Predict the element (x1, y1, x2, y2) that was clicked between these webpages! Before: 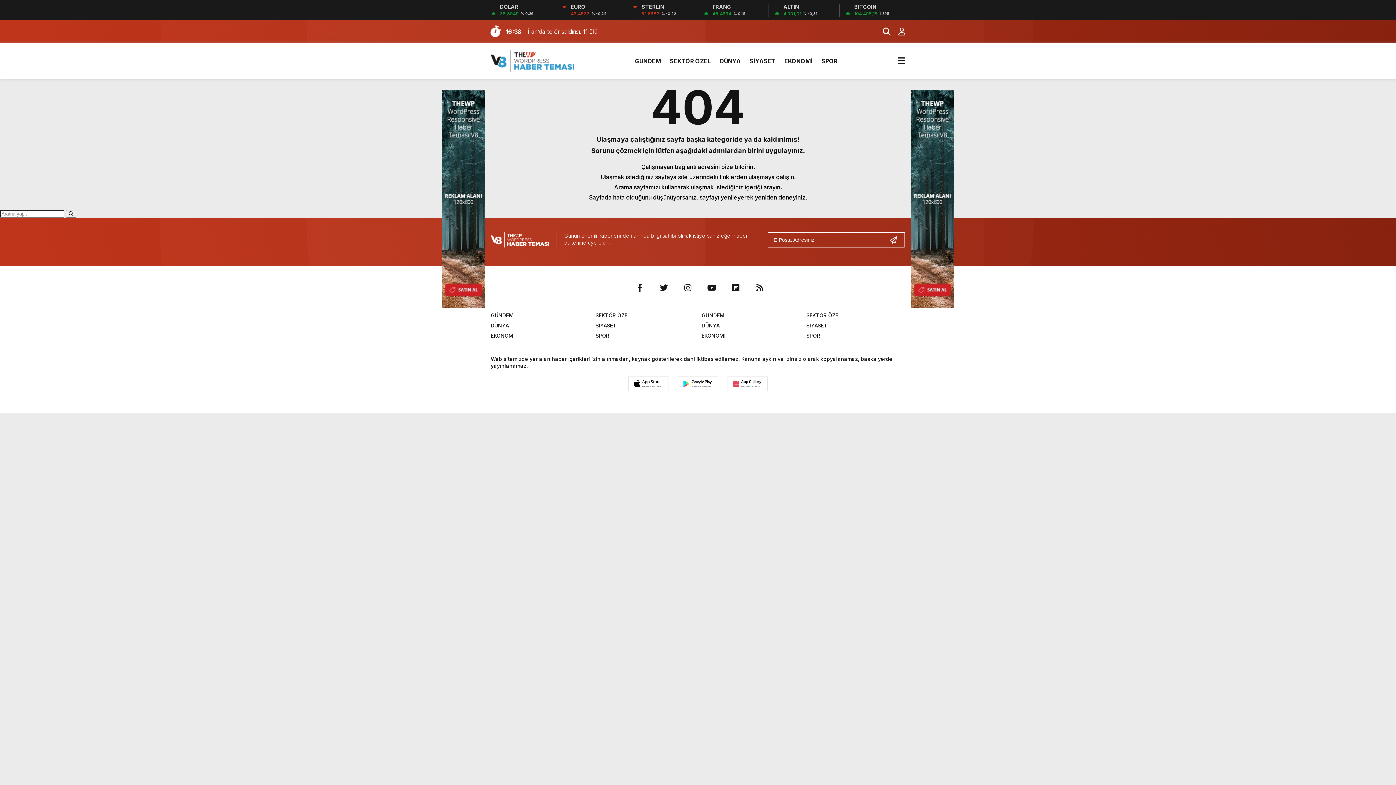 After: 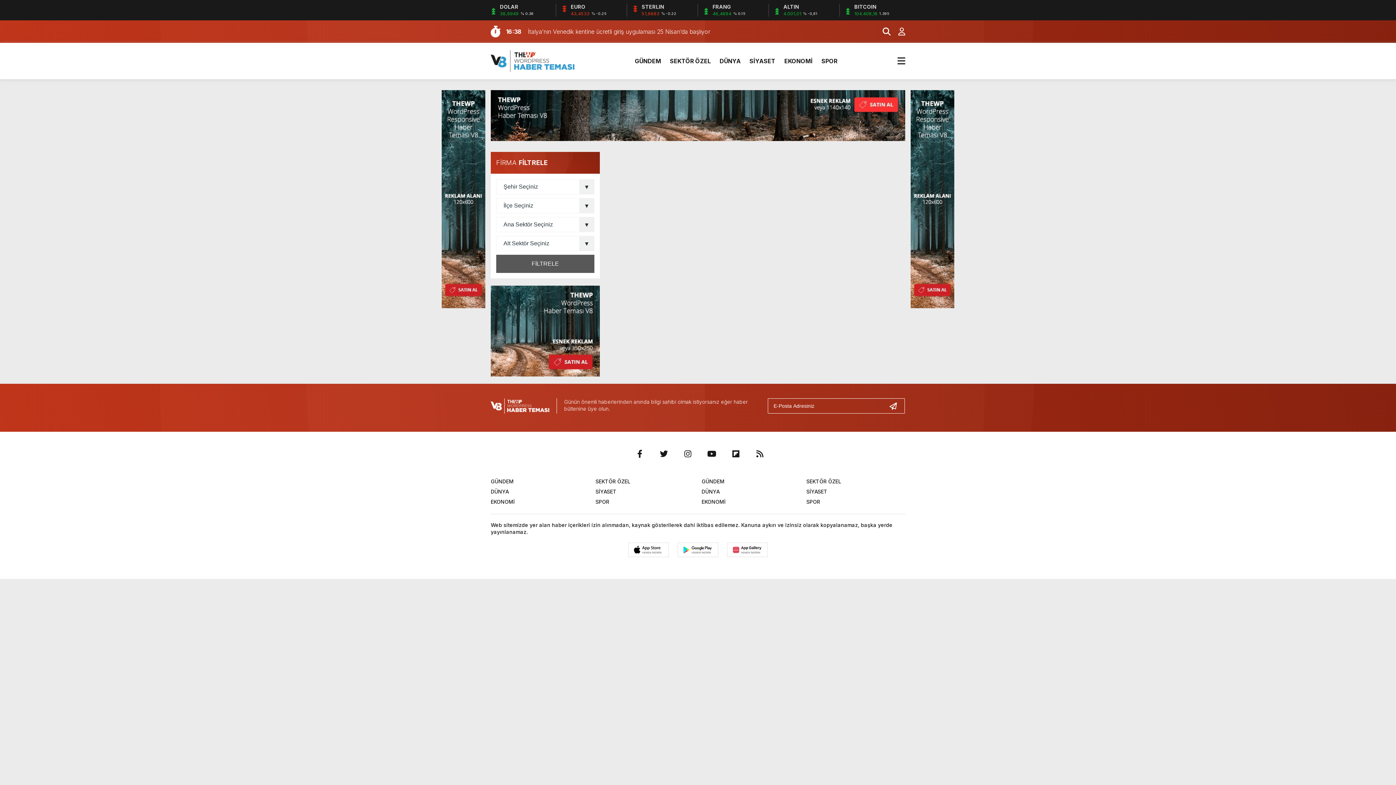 Action: label: SEKTÖR ÖZEL bbox: (806, 312, 841, 318)